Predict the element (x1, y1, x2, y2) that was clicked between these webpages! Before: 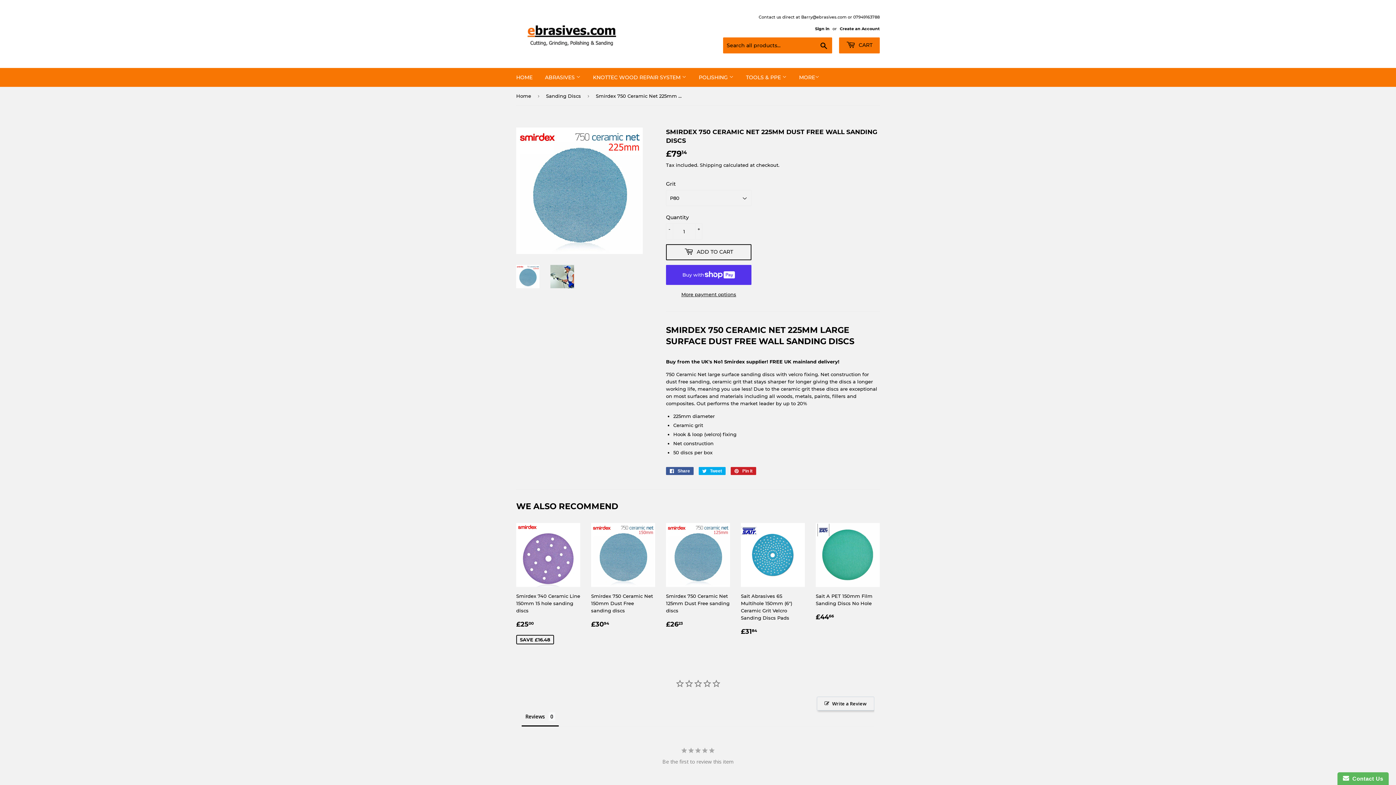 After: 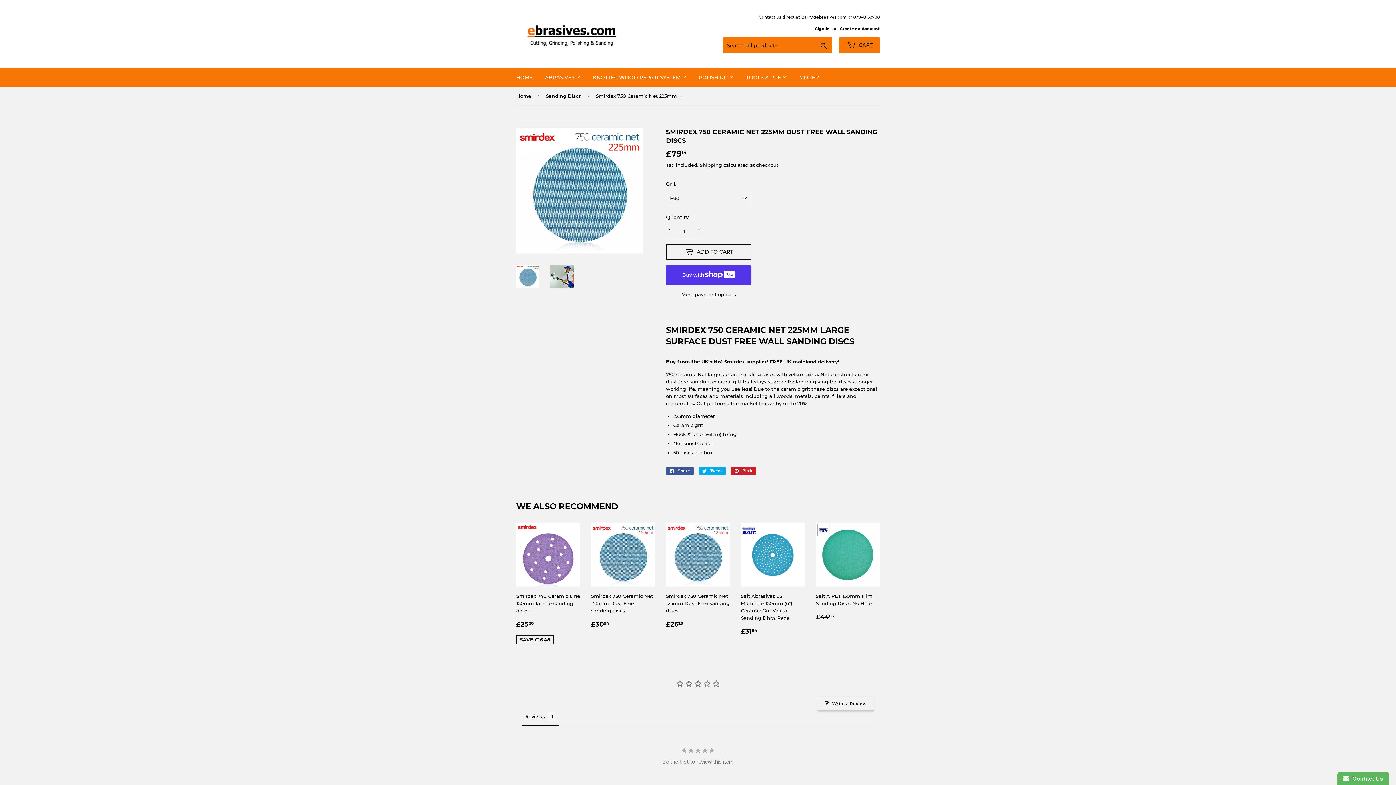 Action: bbox: (516, 264, 539, 288)